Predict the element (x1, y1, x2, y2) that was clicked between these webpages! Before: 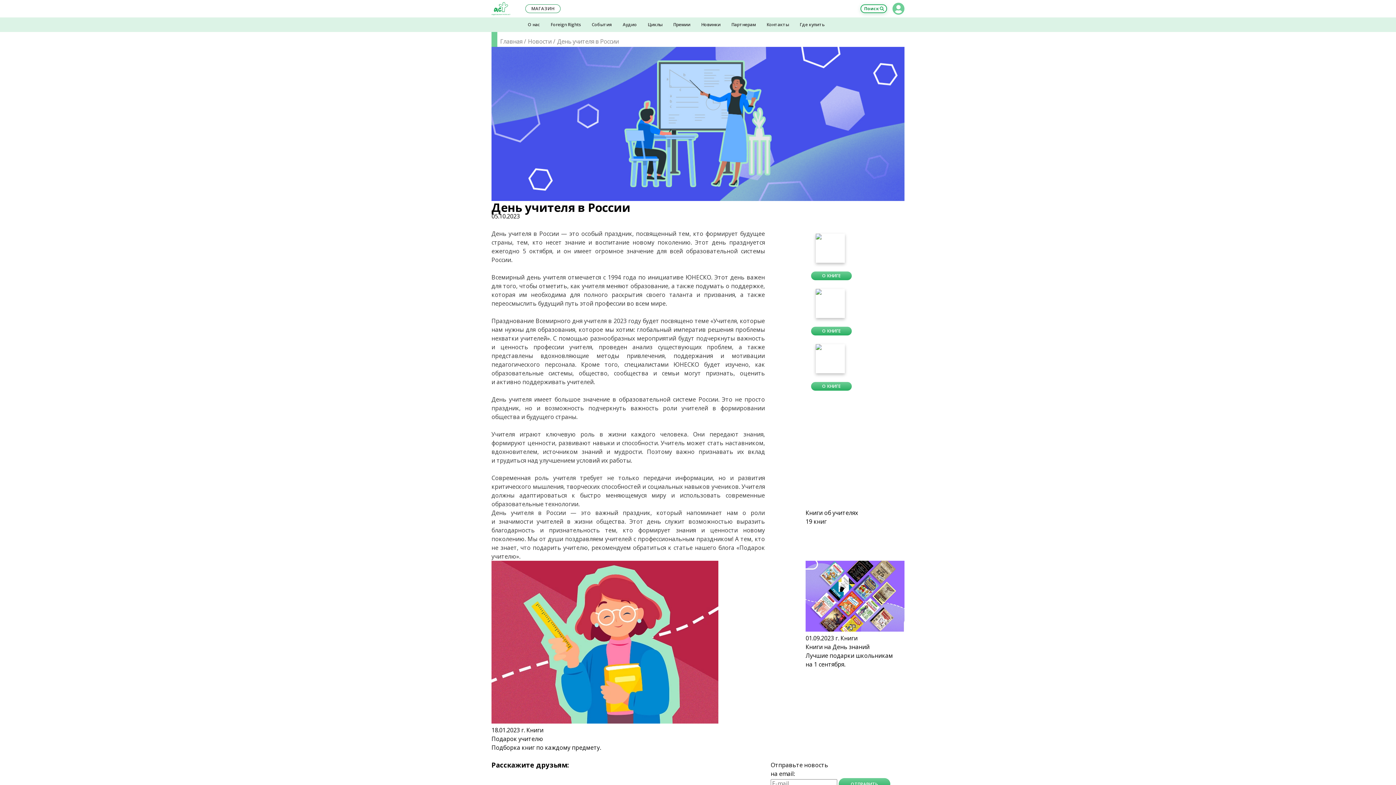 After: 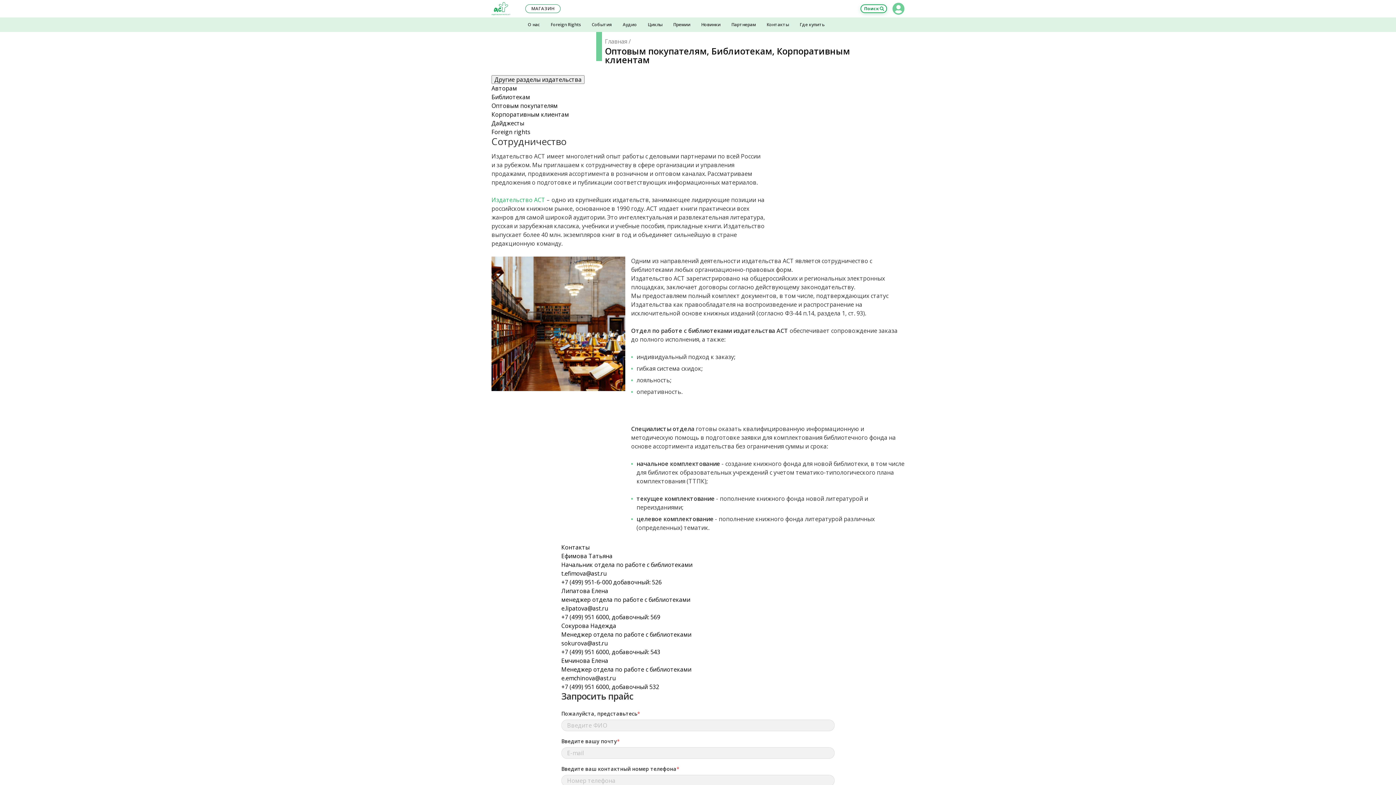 Action: bbox: (726, 17, 761, 32) label: Партнерам